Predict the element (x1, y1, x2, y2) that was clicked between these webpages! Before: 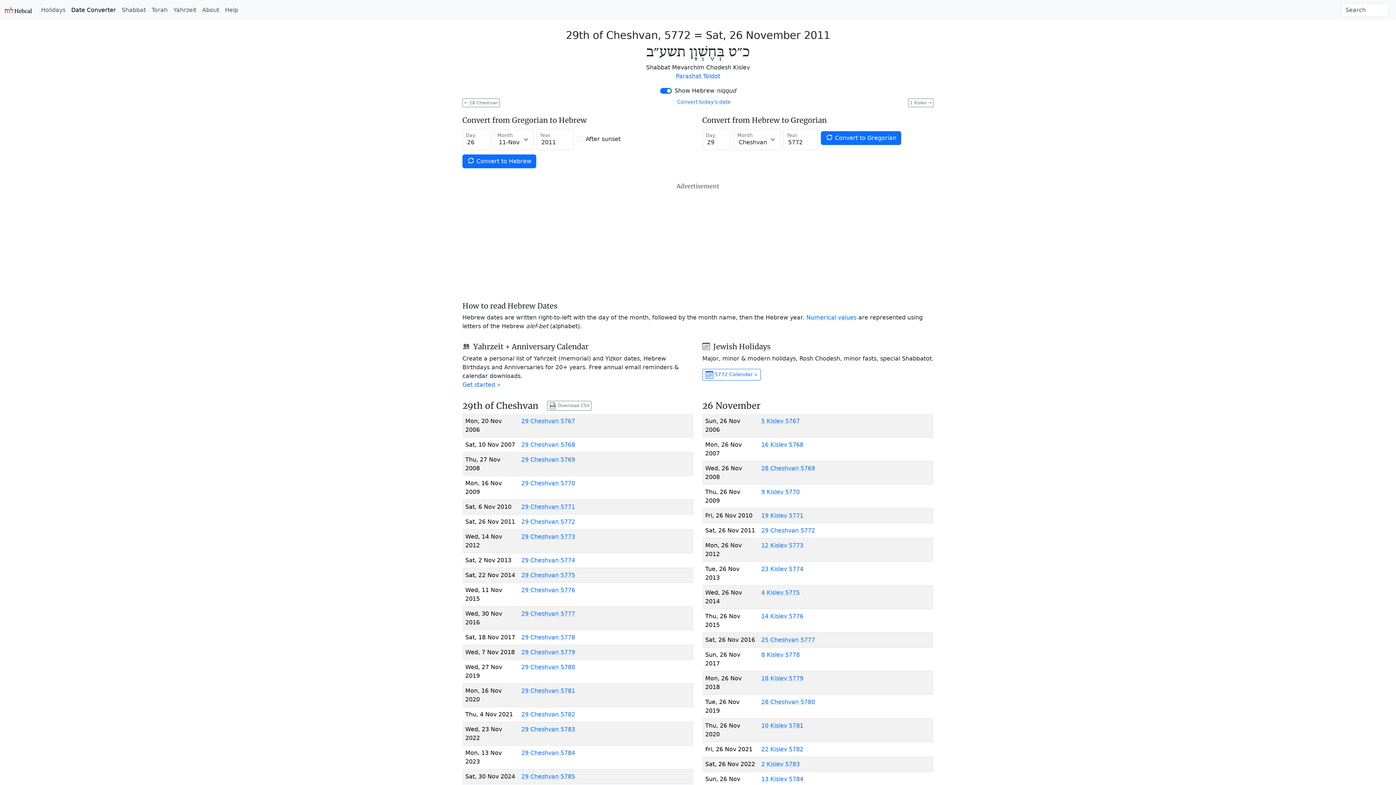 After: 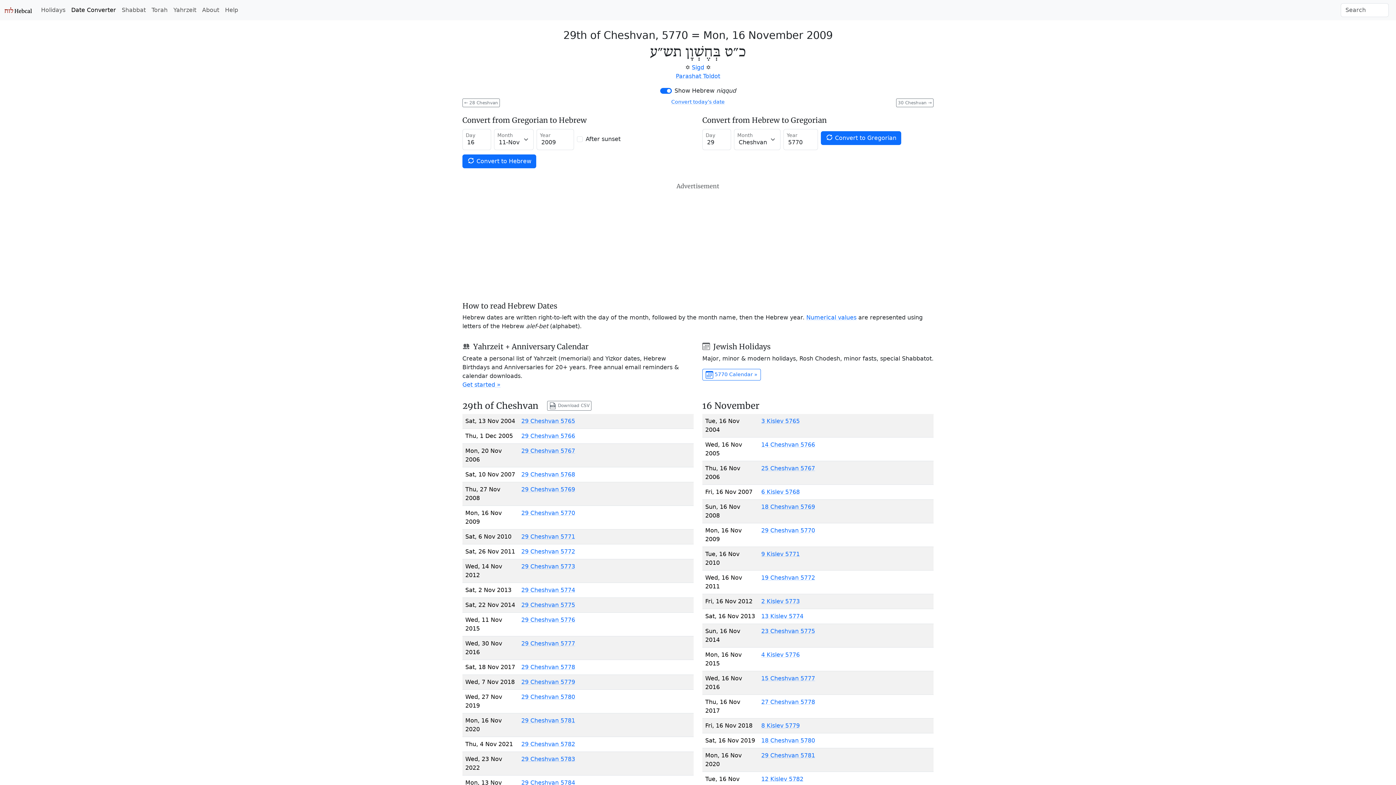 Action: bbox: (521, 480, 575, 487) label: 29 Cheshvan 5770